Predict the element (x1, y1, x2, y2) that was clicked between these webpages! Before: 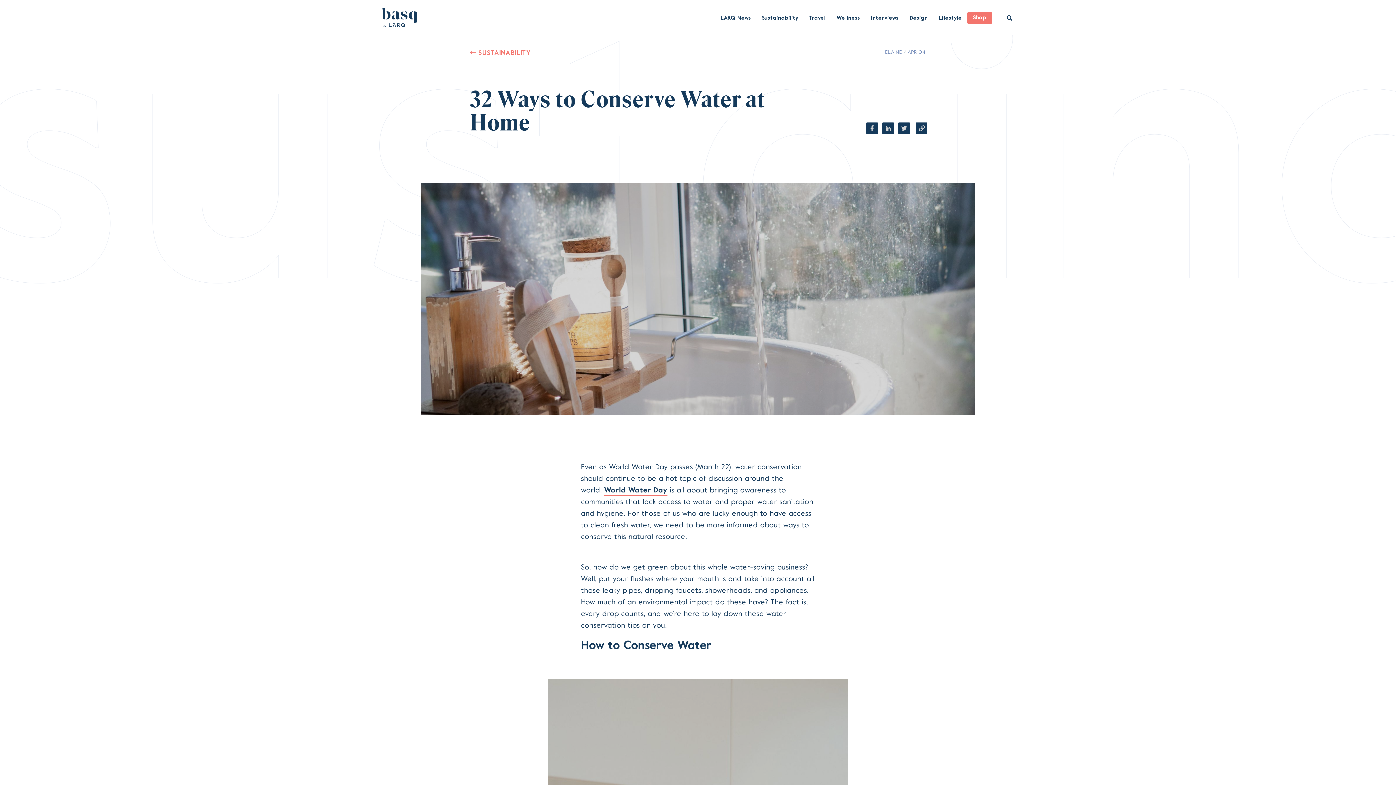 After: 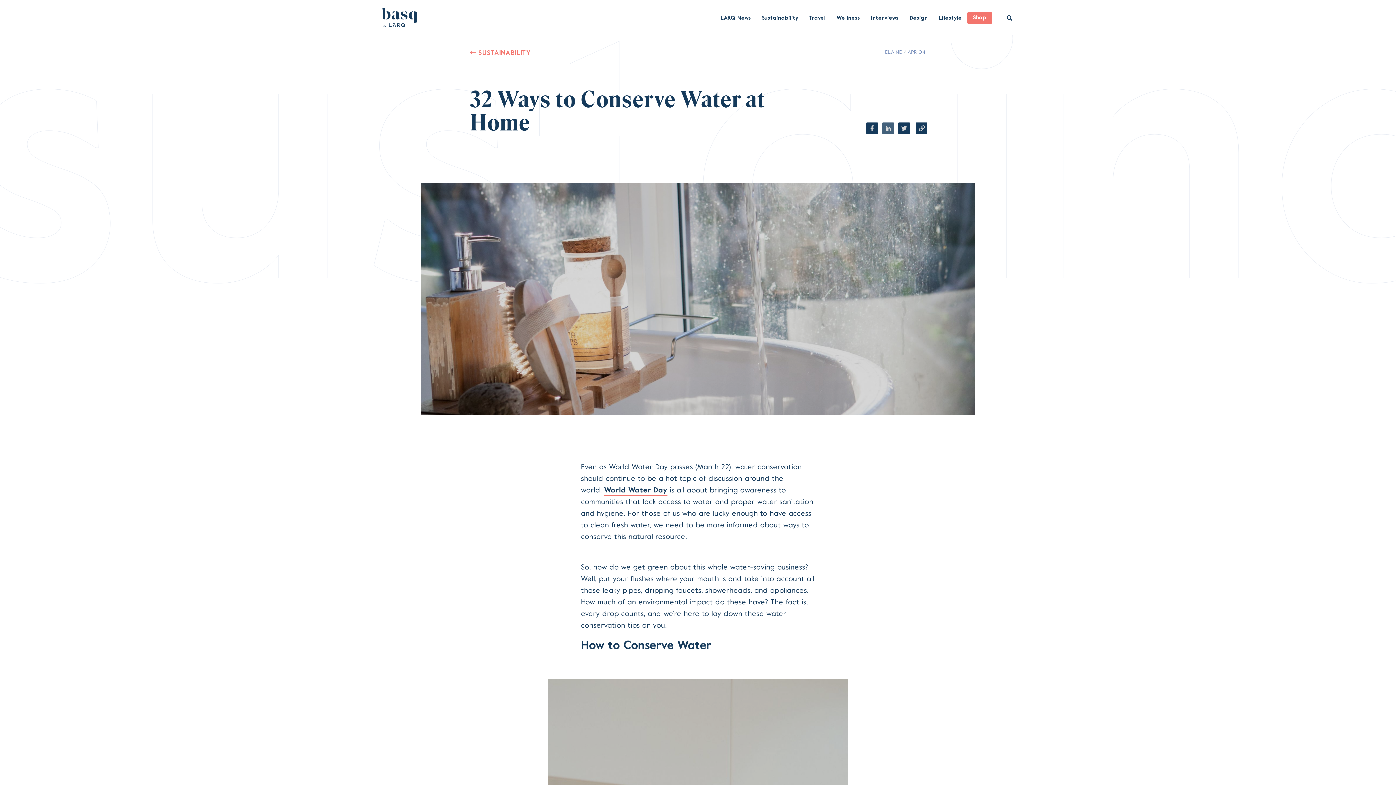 Action: label: LinkedIn bbox: (882, 122, 894, 134)